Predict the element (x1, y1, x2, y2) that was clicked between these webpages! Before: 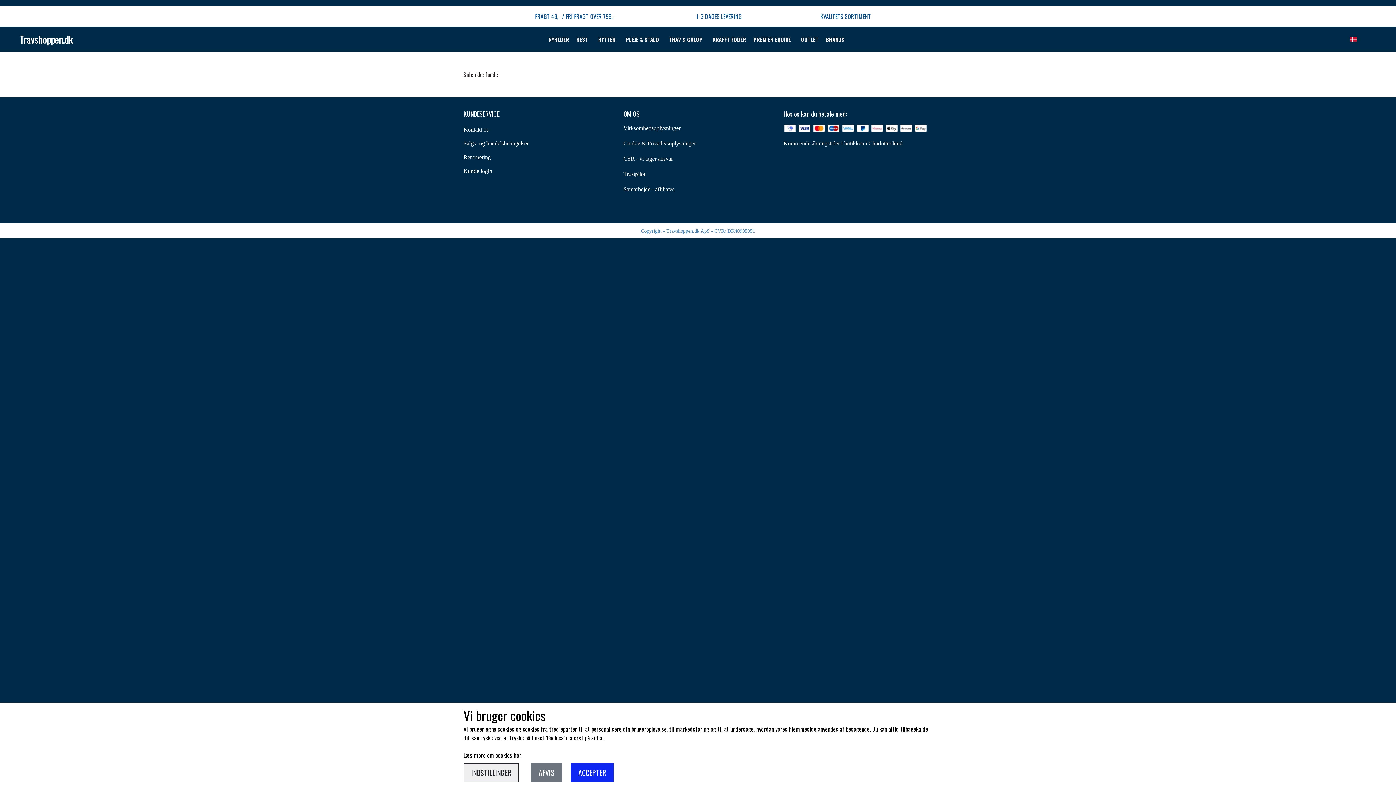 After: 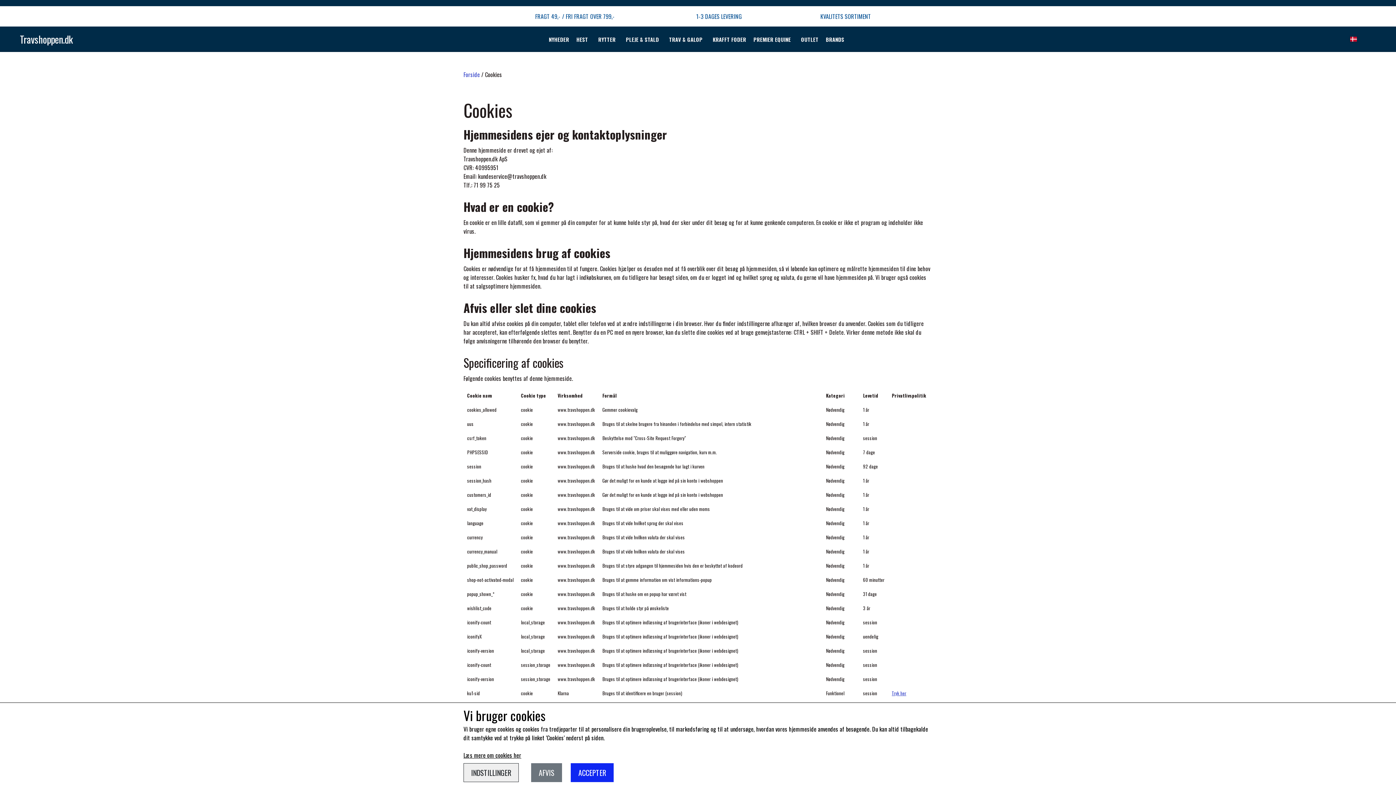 Action: bbox: (463, 751, 521, 760) label: Læs mere om cookies her